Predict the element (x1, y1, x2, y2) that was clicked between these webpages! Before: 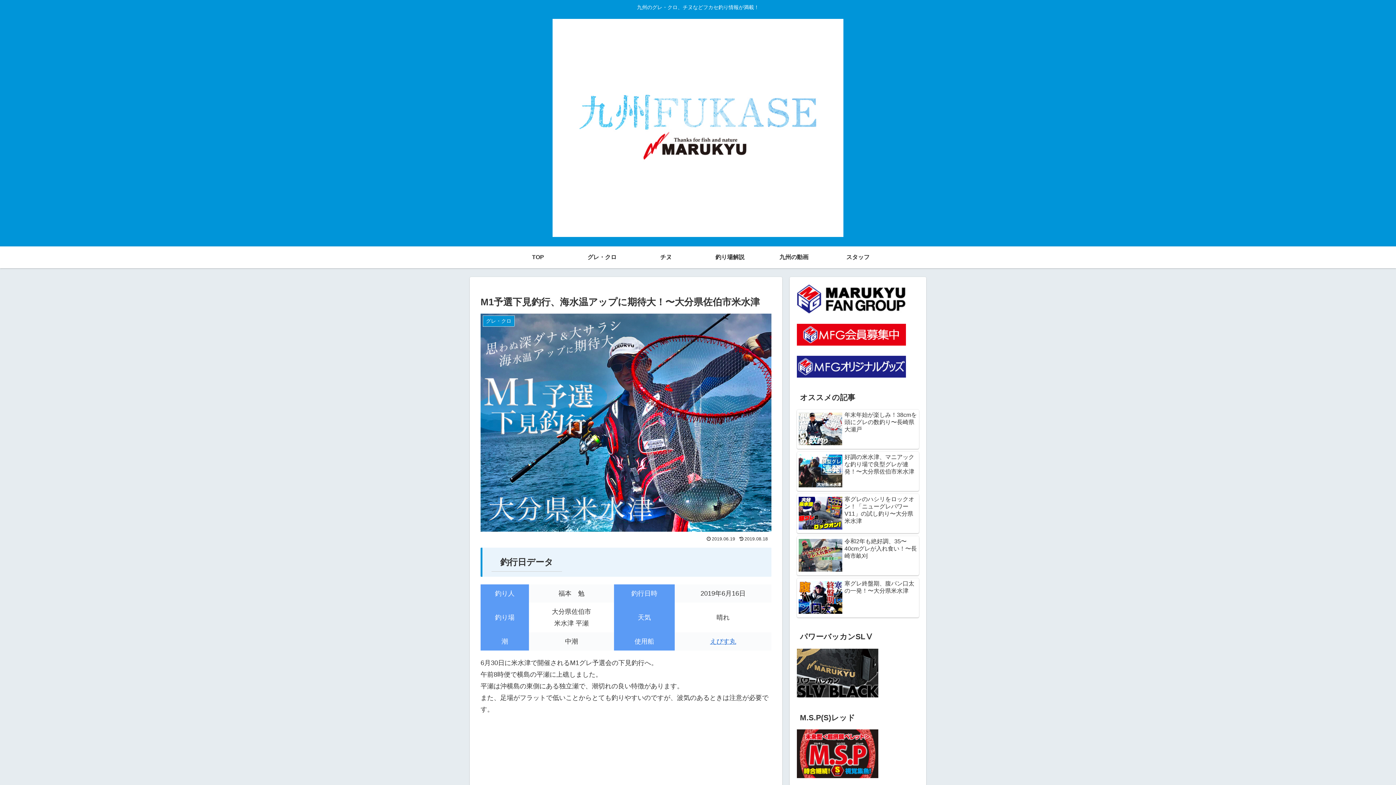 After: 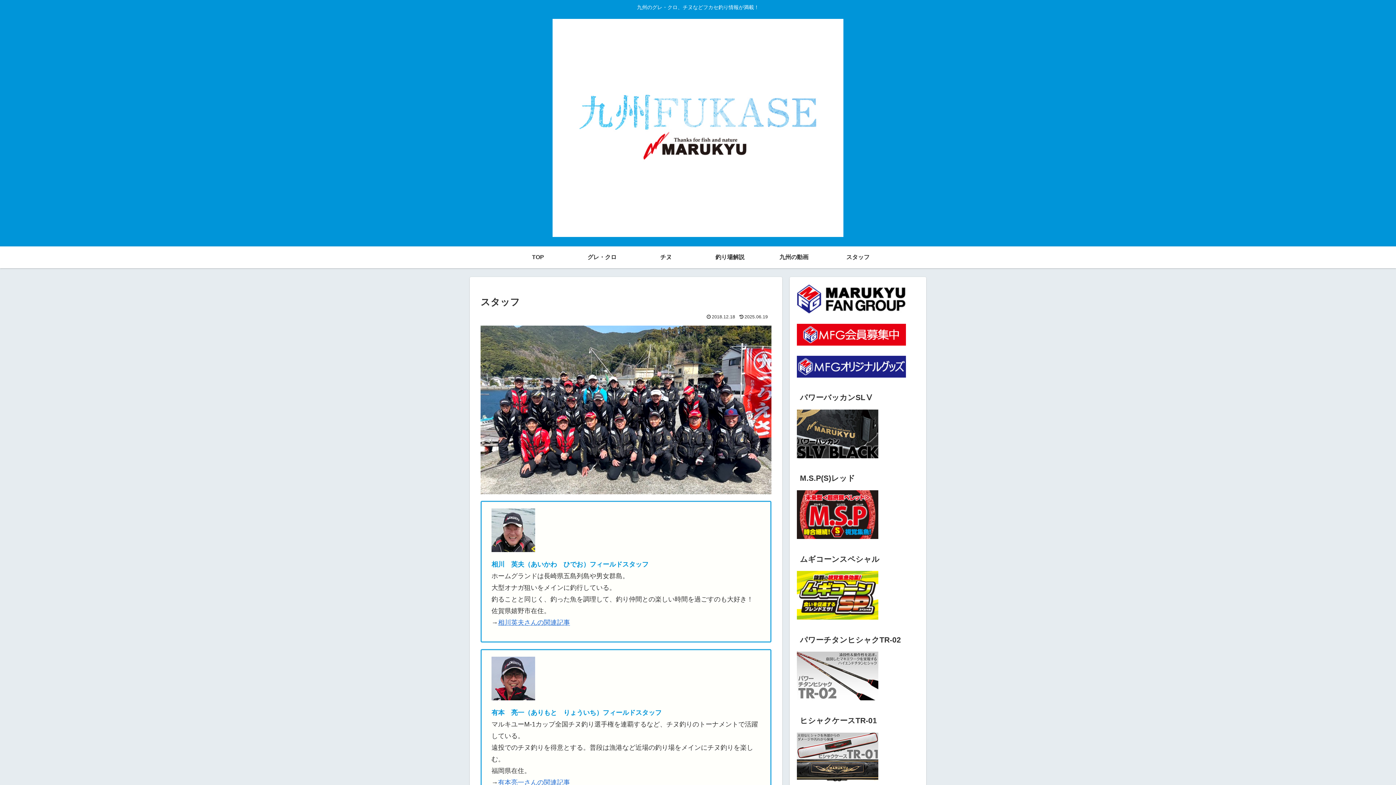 Action: label: スタッフ bbox: (826, 246, 890, 268)